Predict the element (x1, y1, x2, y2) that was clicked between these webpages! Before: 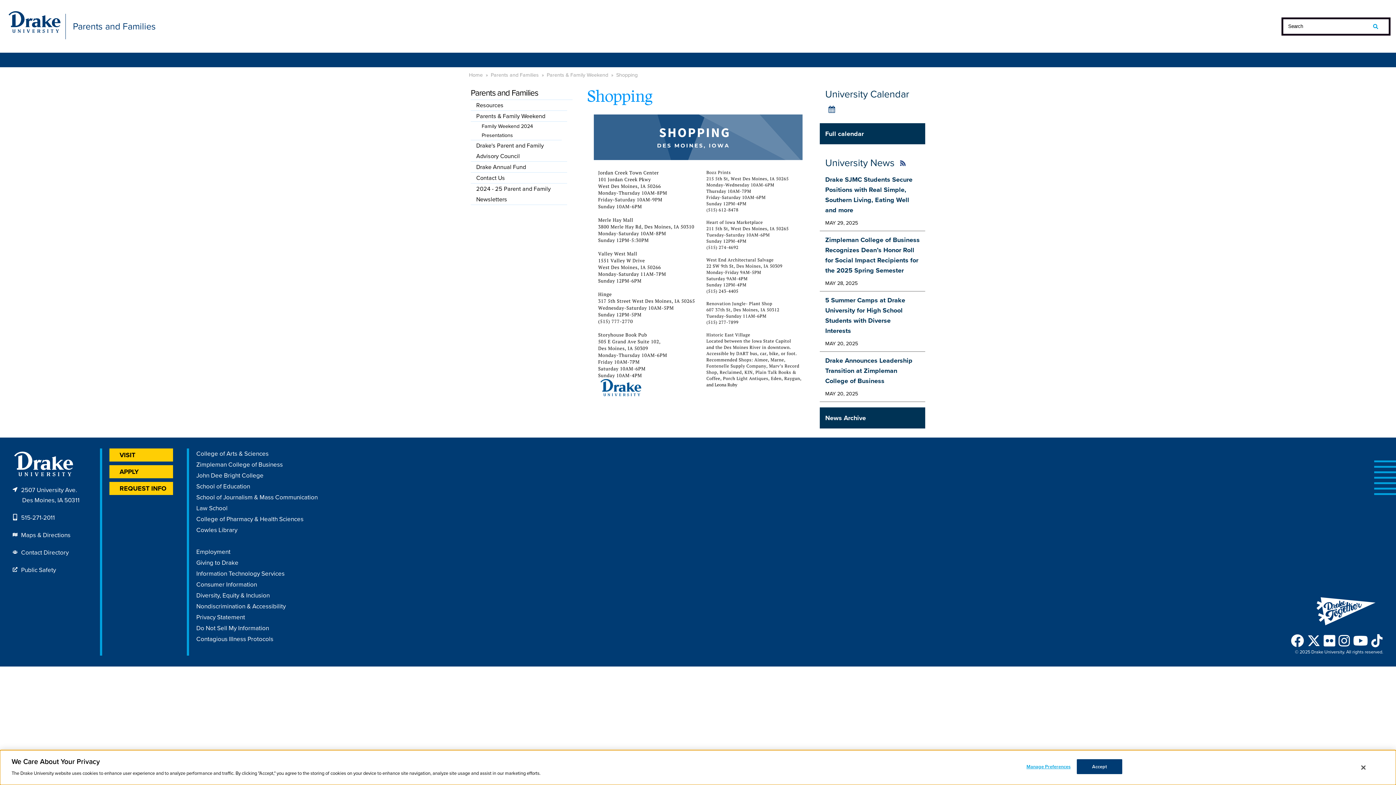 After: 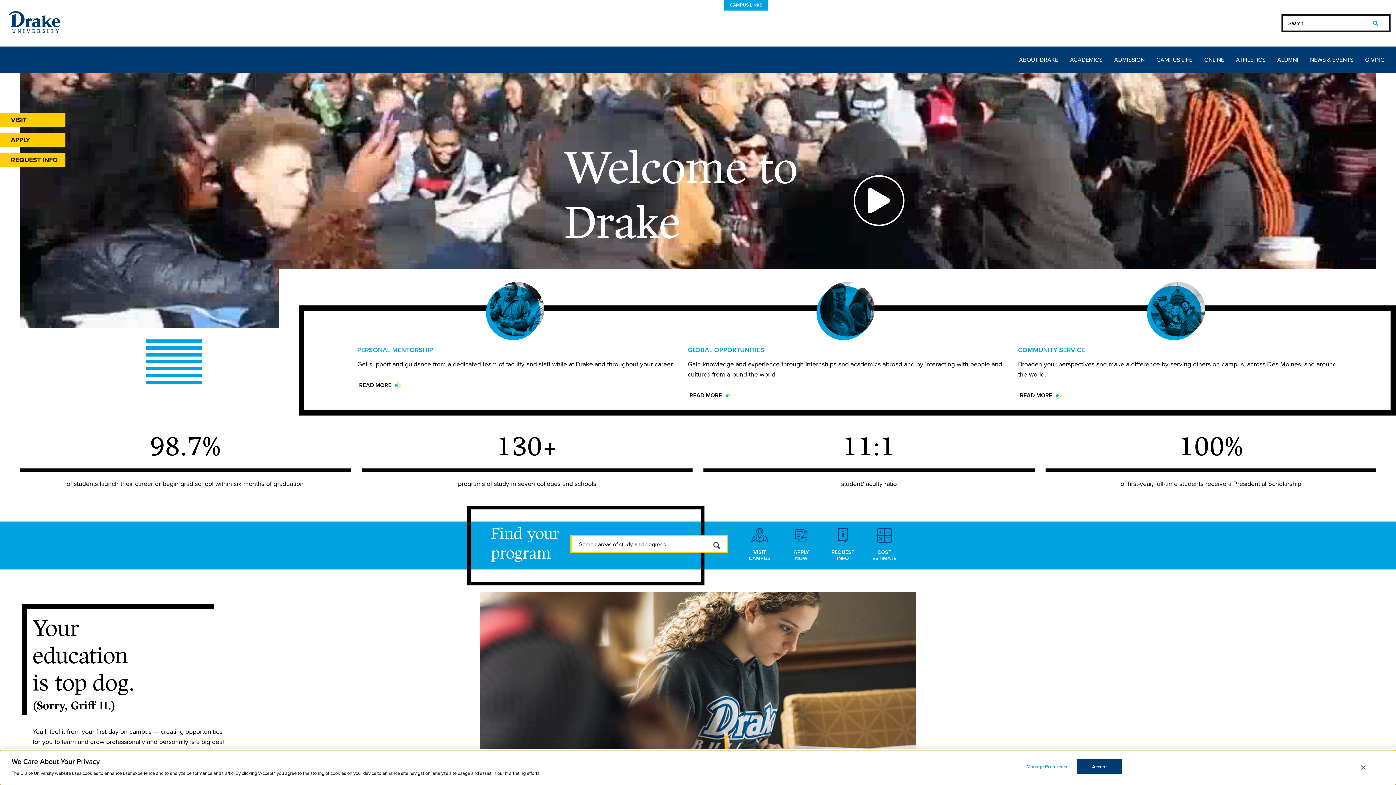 Action: label: Home bbox: (469, 70, 482, 79)